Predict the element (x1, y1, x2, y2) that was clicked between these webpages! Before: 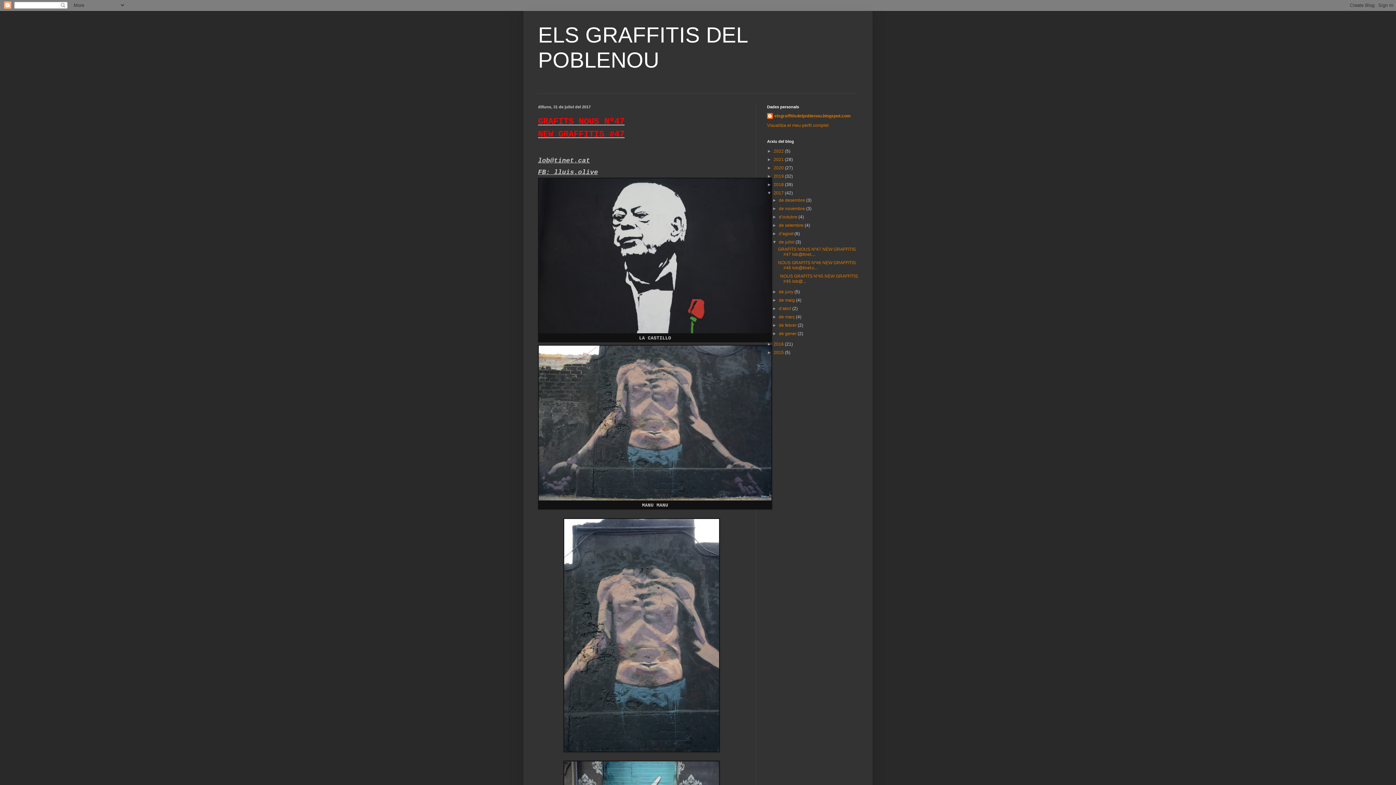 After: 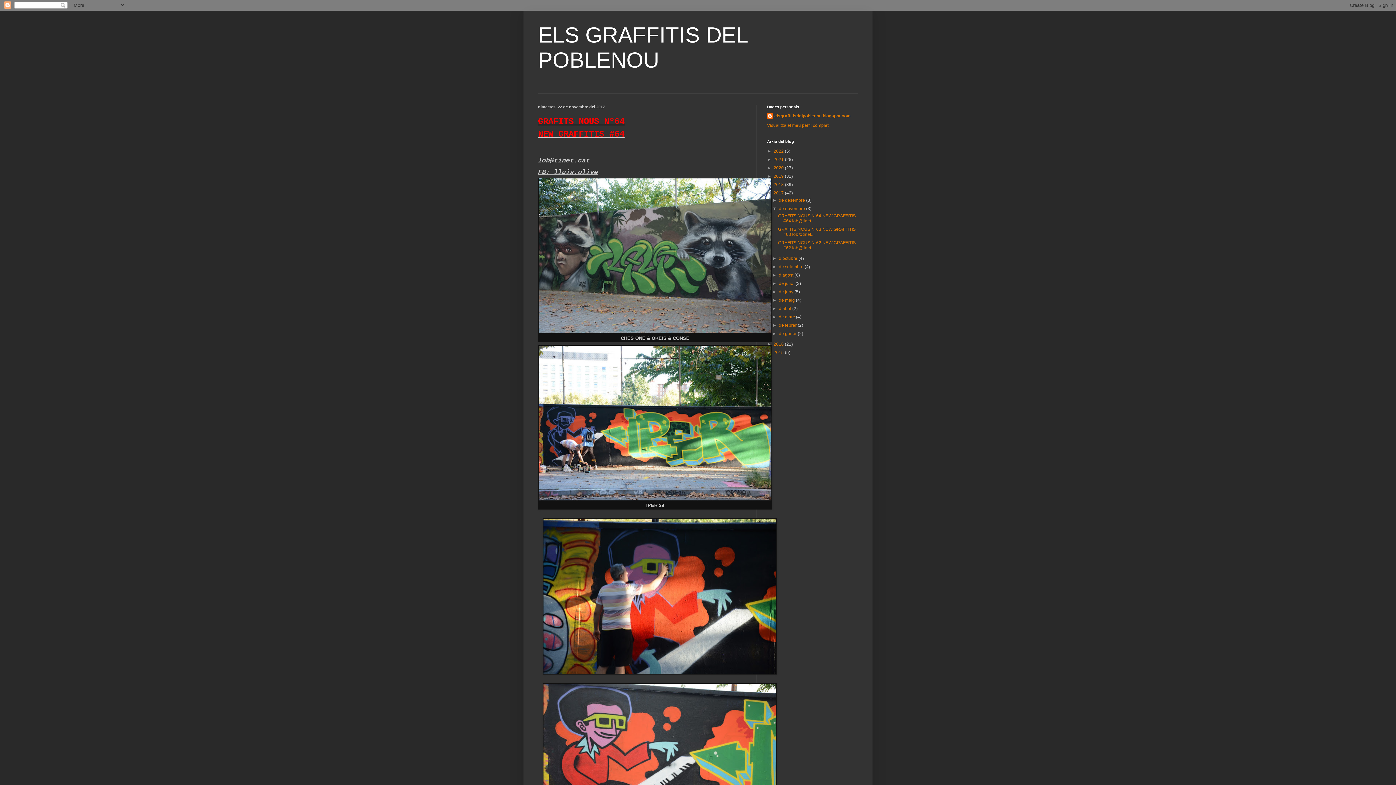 Action: label: de novembre  bbox: (779, 206, 806, 211)